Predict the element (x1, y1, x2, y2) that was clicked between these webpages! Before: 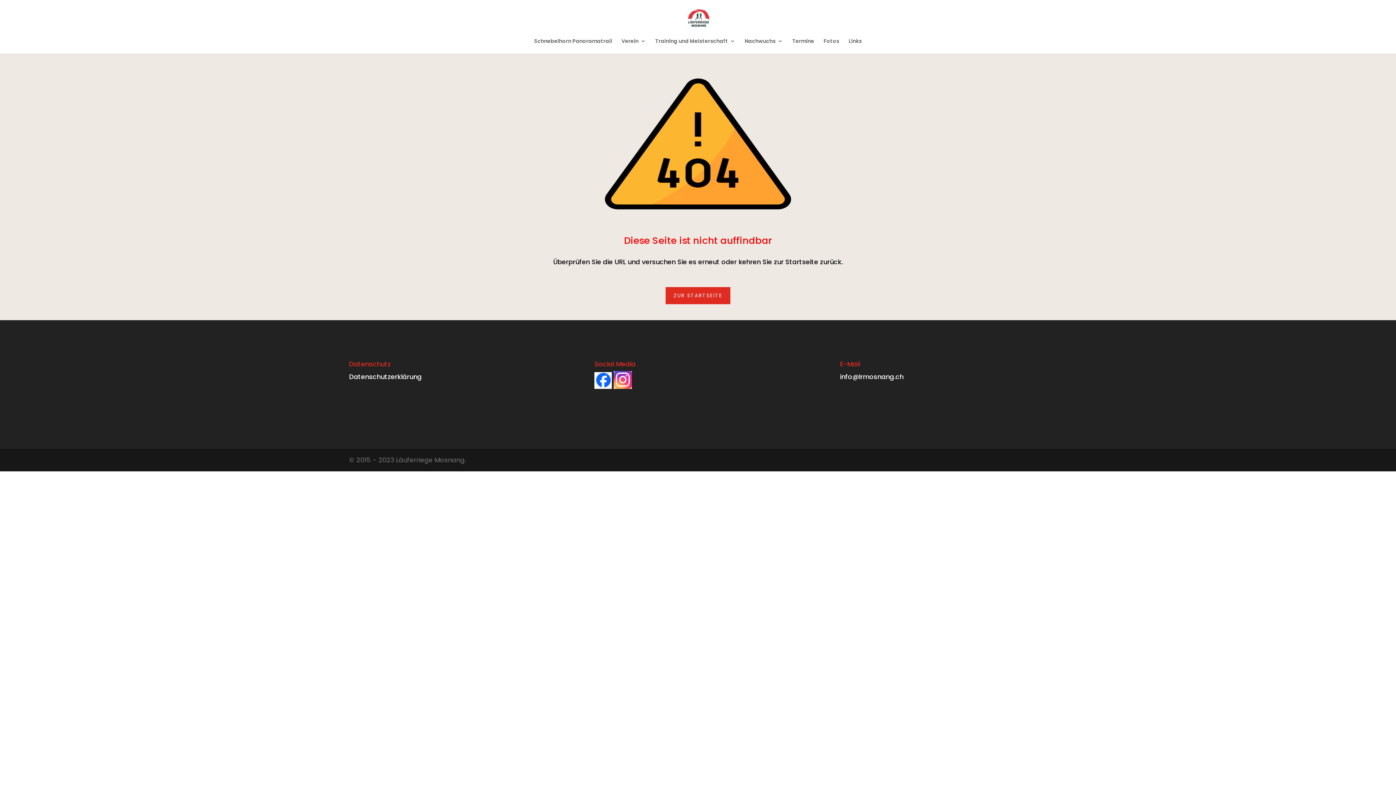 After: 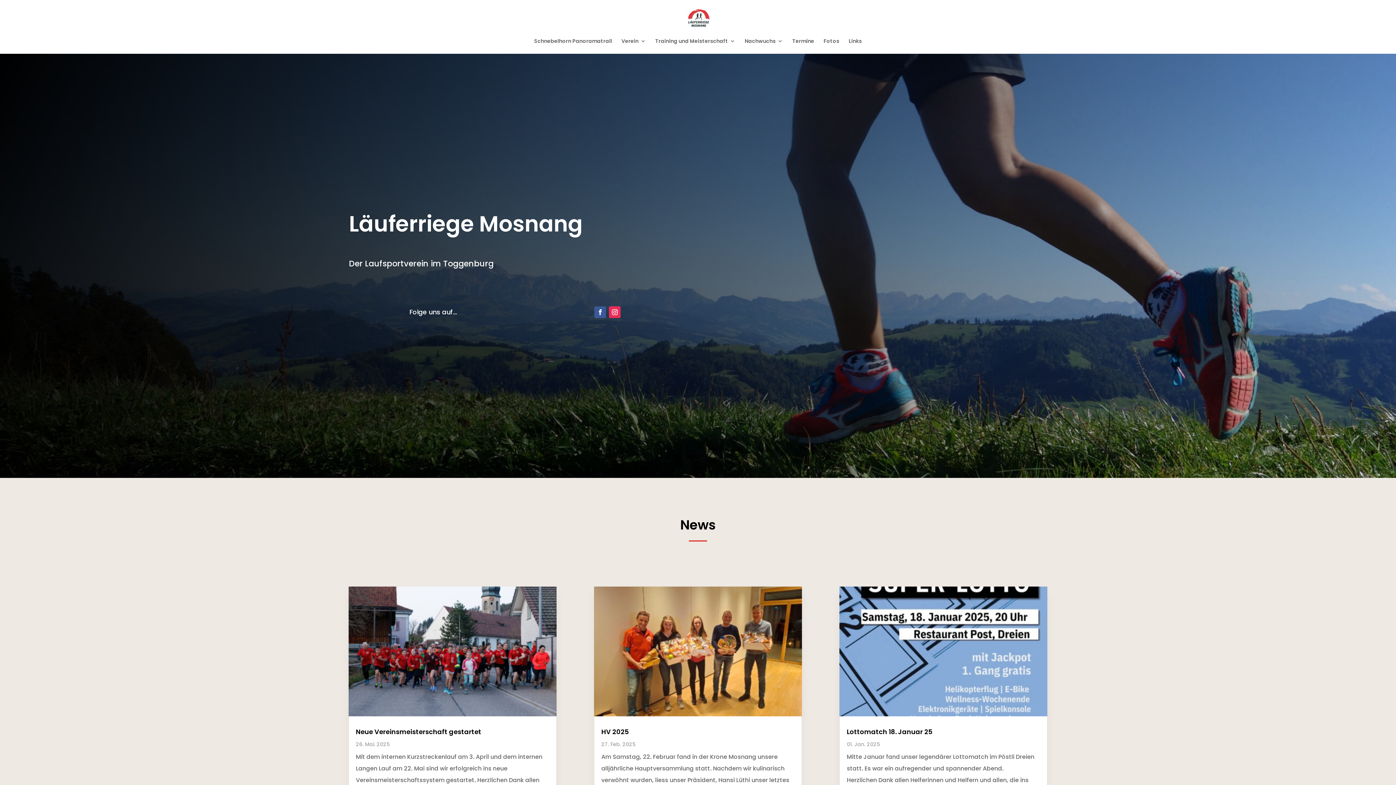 Action: bbox: (686, 13, 712, 22)